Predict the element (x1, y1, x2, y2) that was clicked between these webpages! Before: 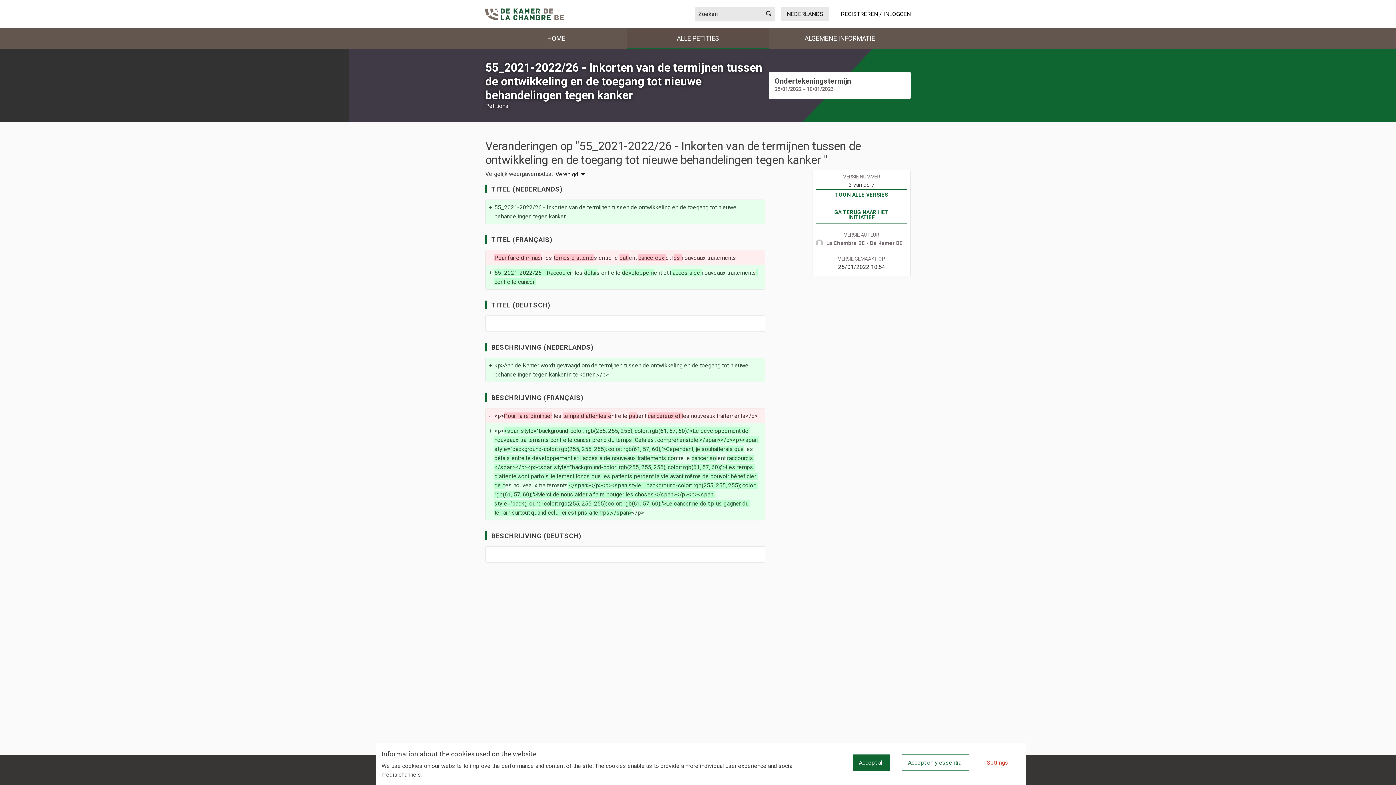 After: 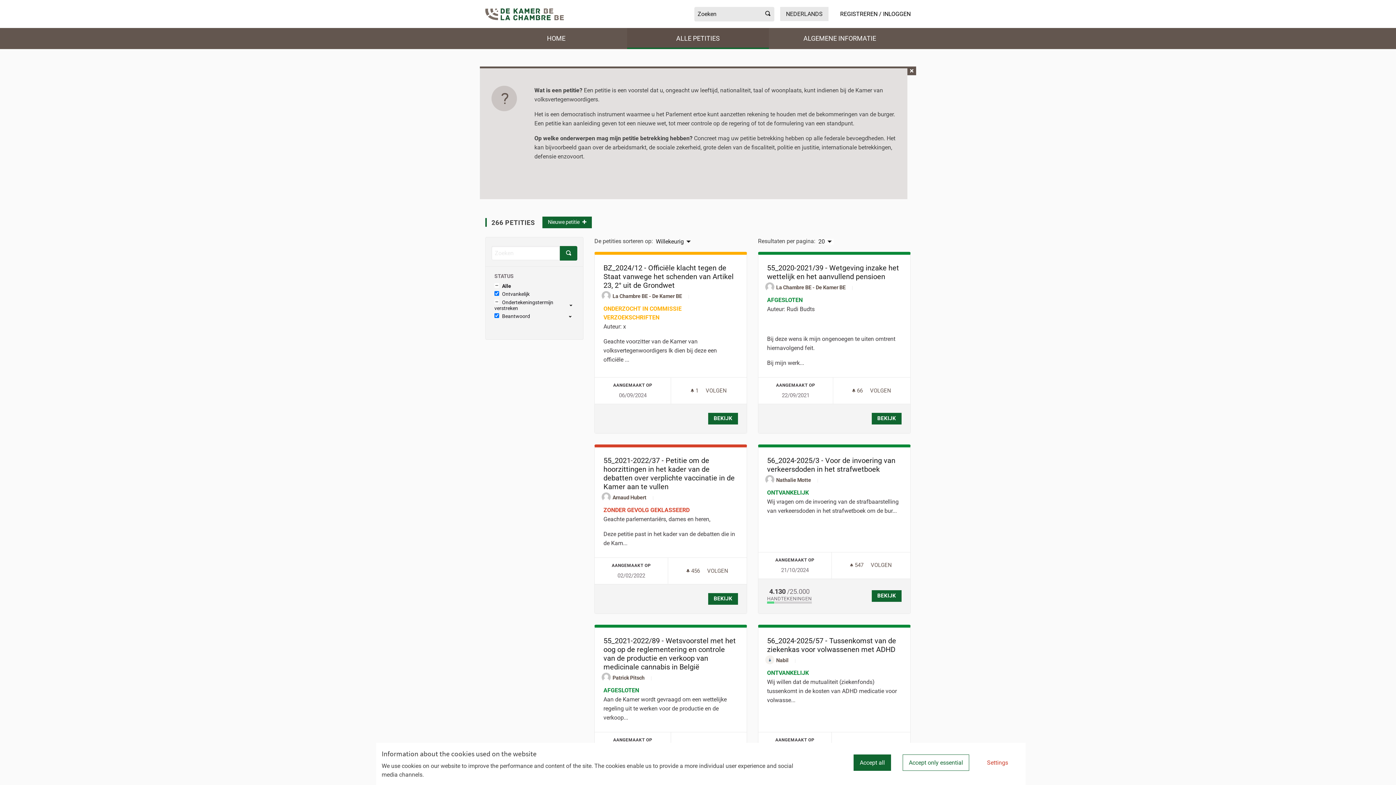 Action: label: ALLE PETITIES bbox: (627, 28, 769, 49)